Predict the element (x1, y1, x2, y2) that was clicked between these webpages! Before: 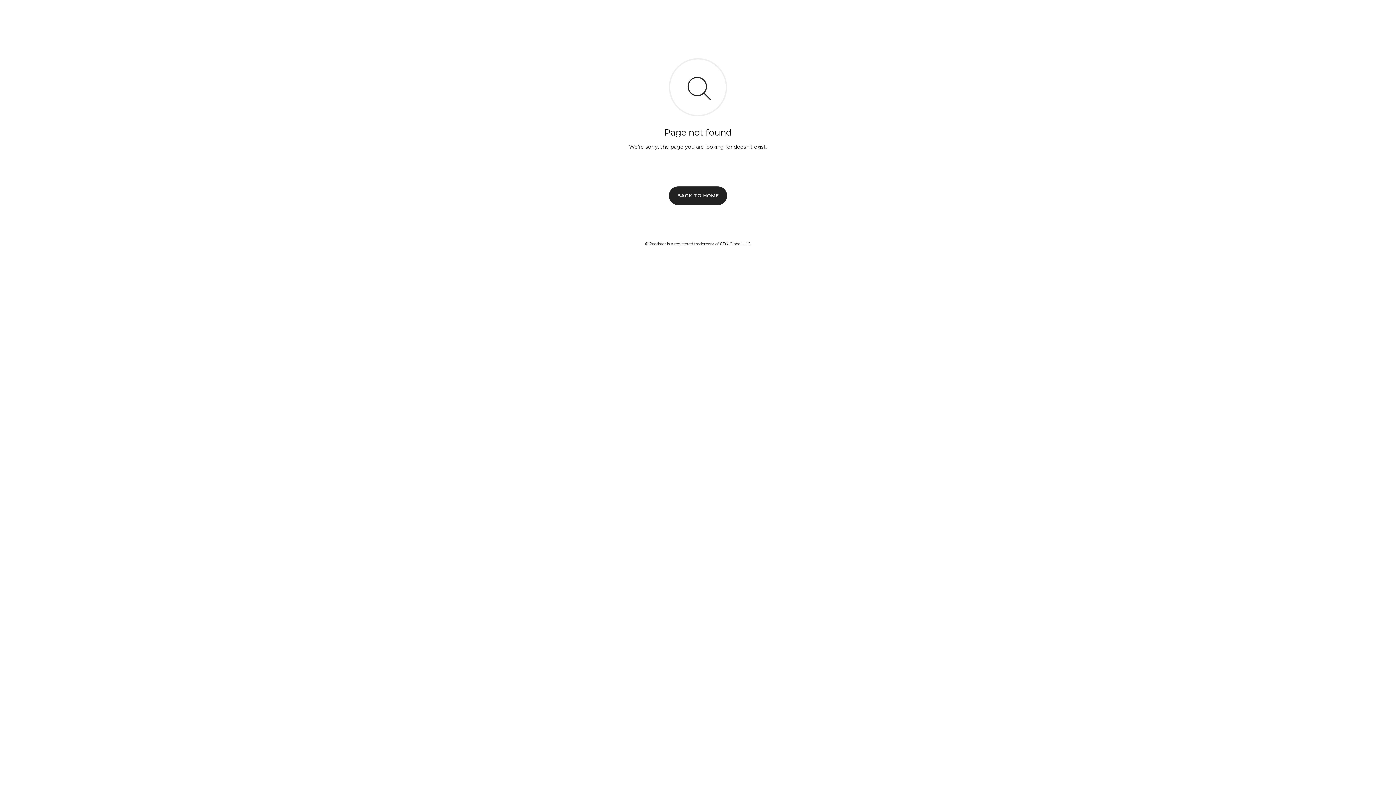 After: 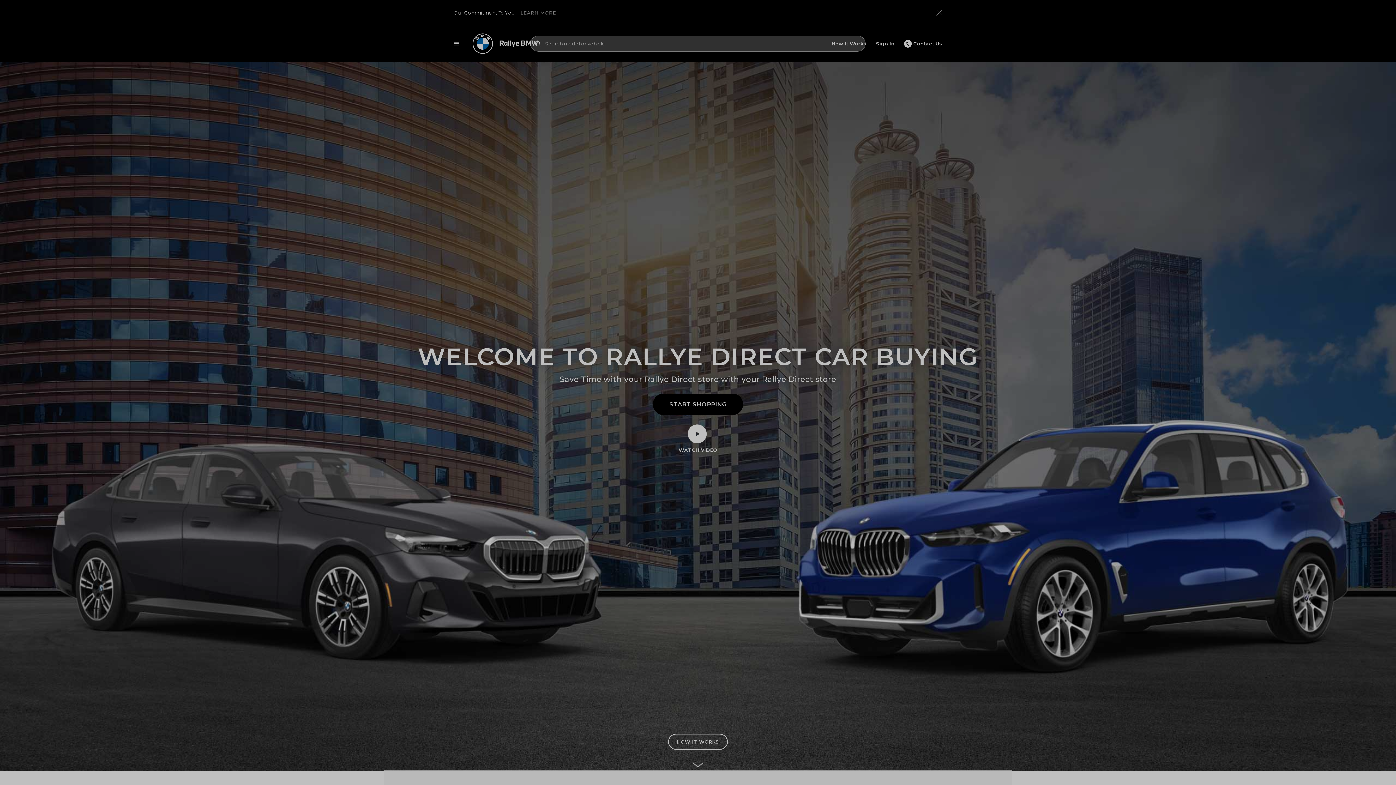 Action: label: BACK TO HOME bbox: (669, 186, 727, 204)